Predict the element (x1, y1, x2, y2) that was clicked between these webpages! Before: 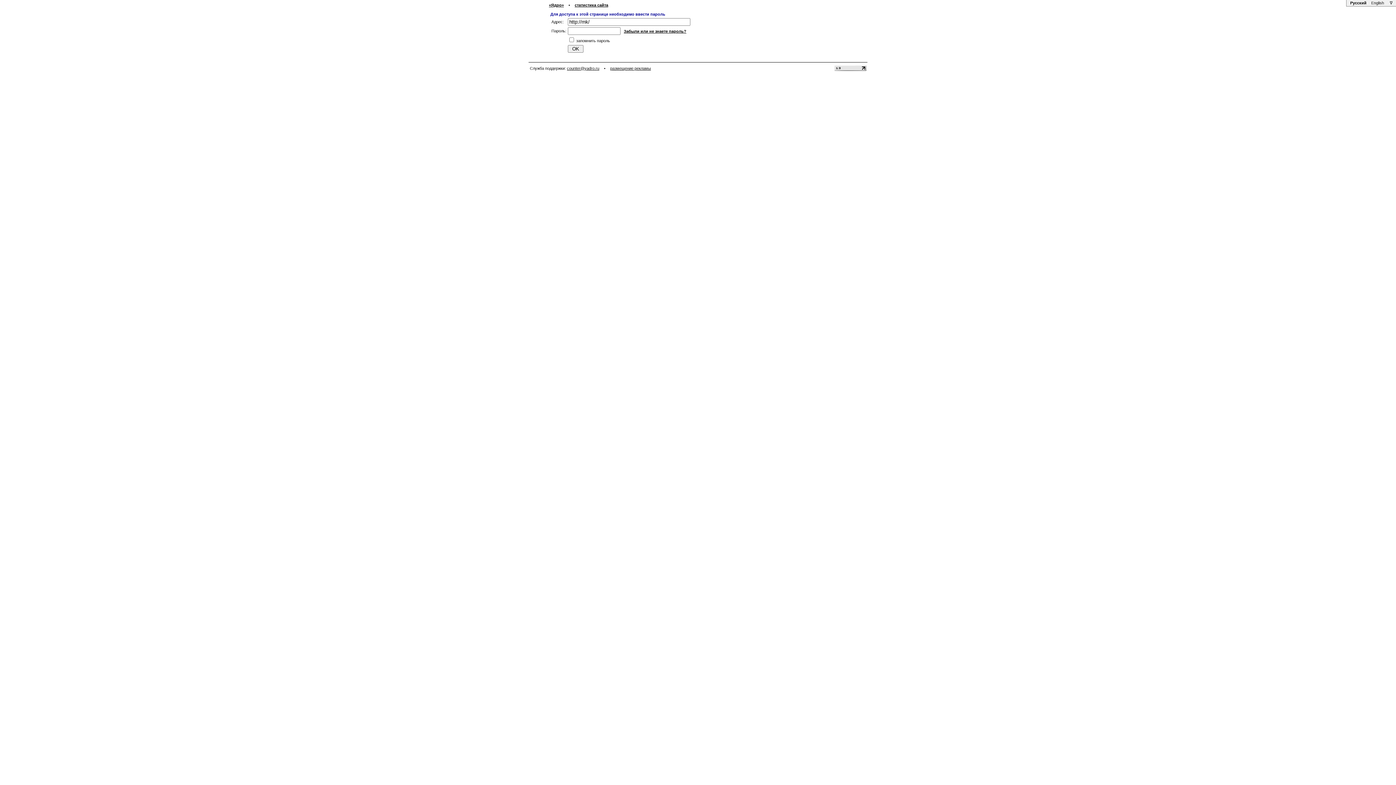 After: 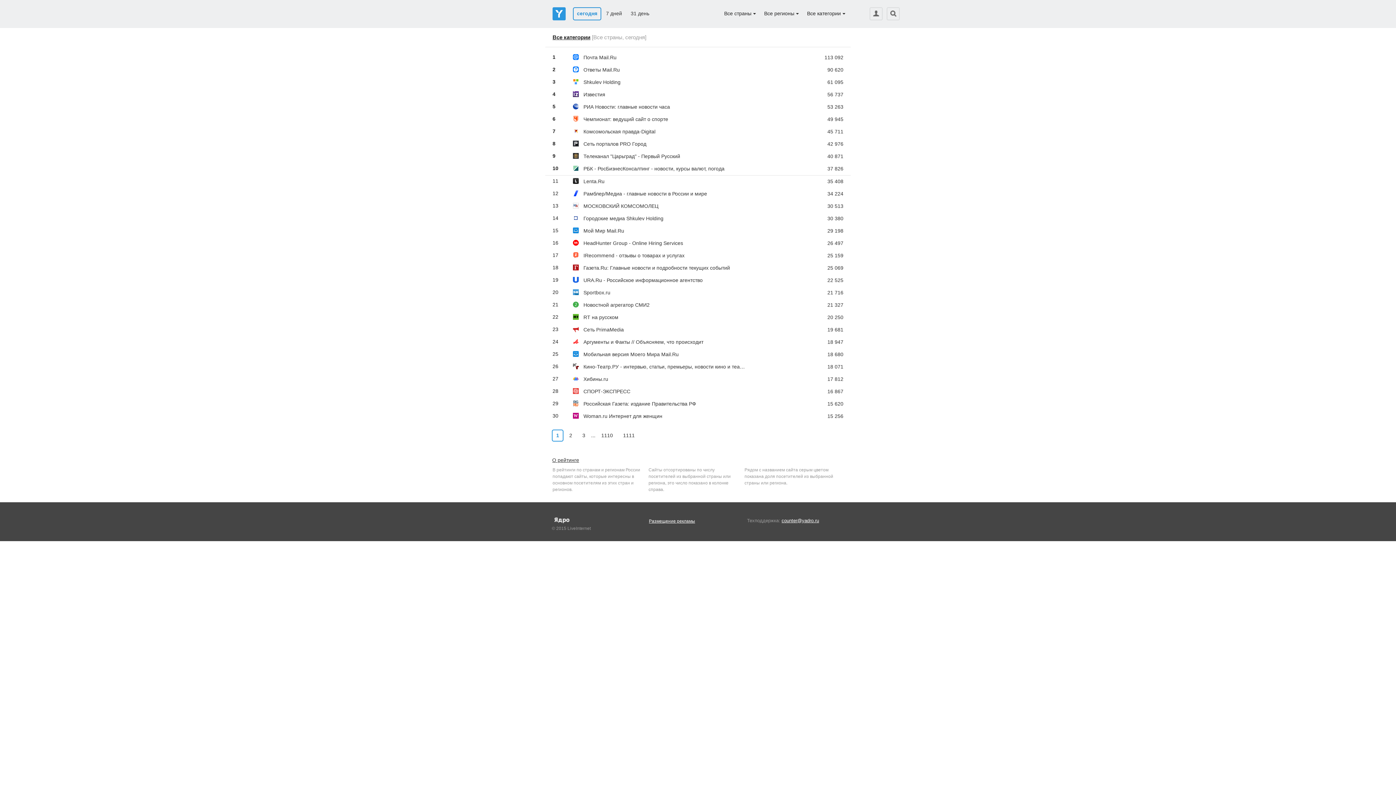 Action: bbox: (549, 2, 564, 7) label: «Ядро»